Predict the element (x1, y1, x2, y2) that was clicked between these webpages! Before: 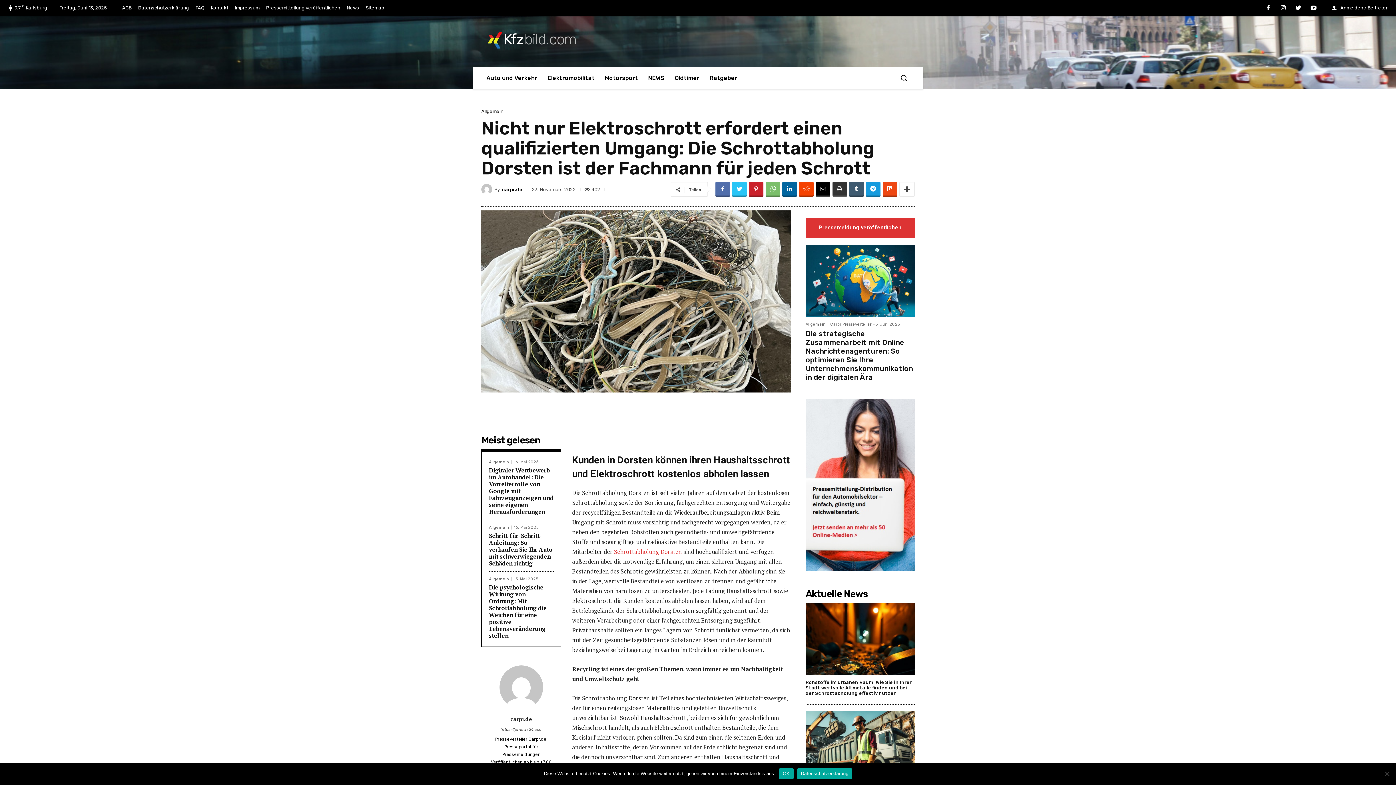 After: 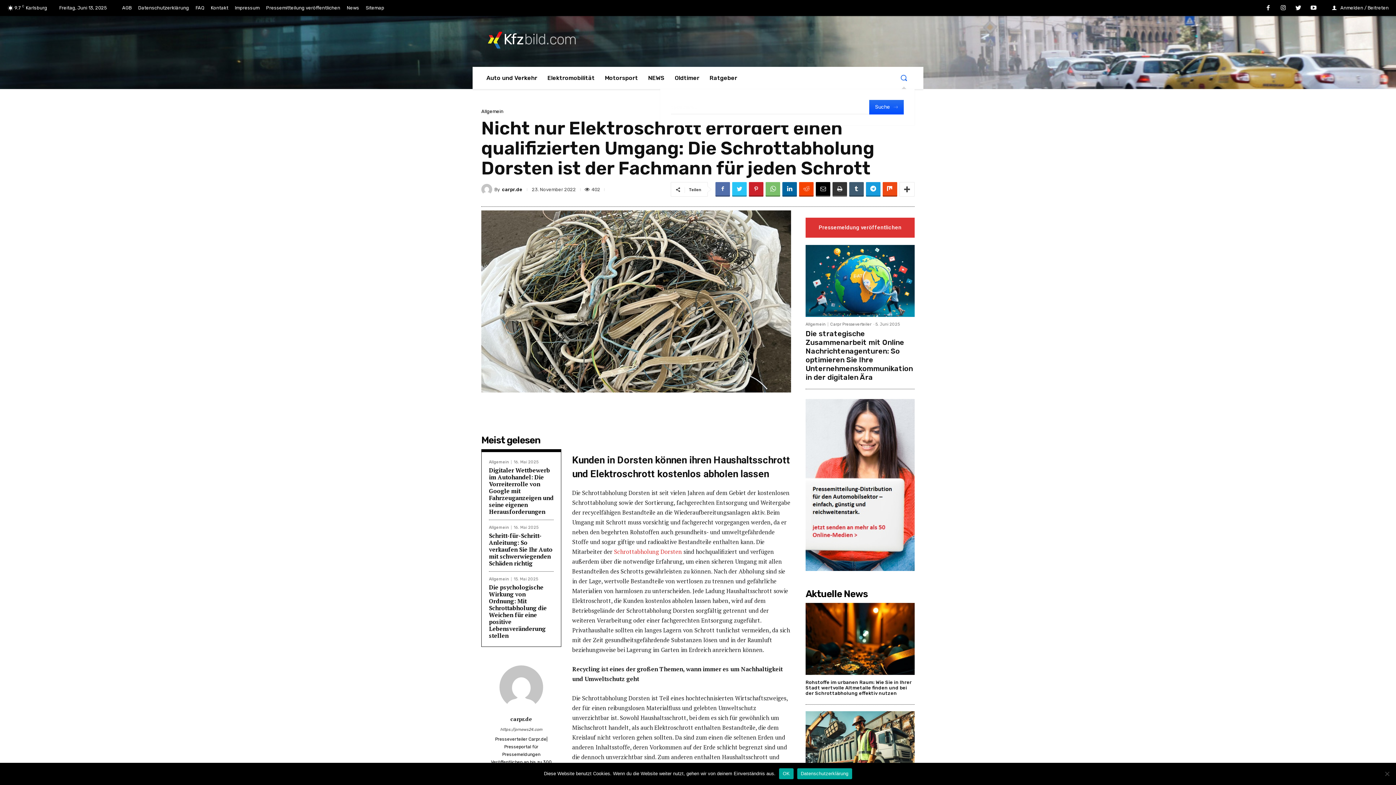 Action: bbox: (893, 66, 914, 88) label: Search